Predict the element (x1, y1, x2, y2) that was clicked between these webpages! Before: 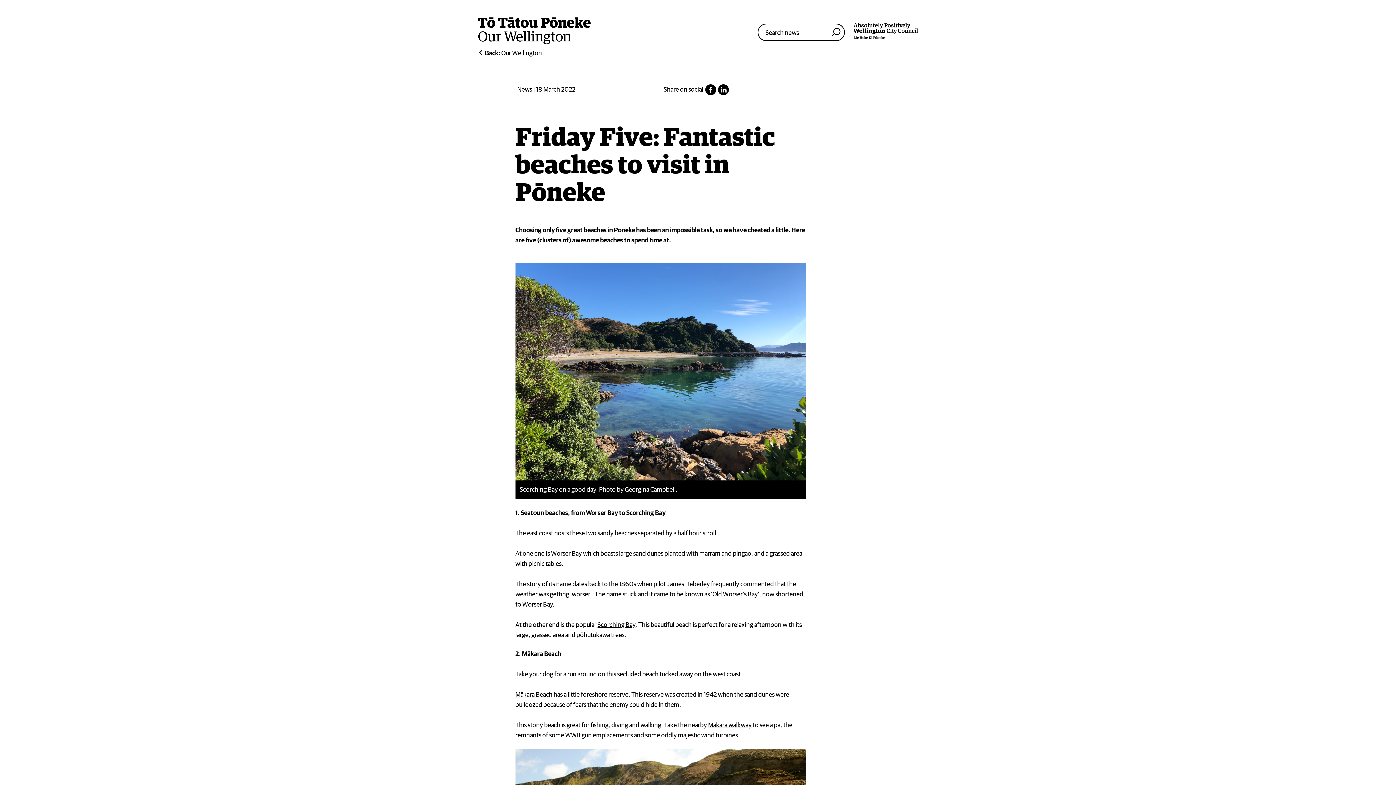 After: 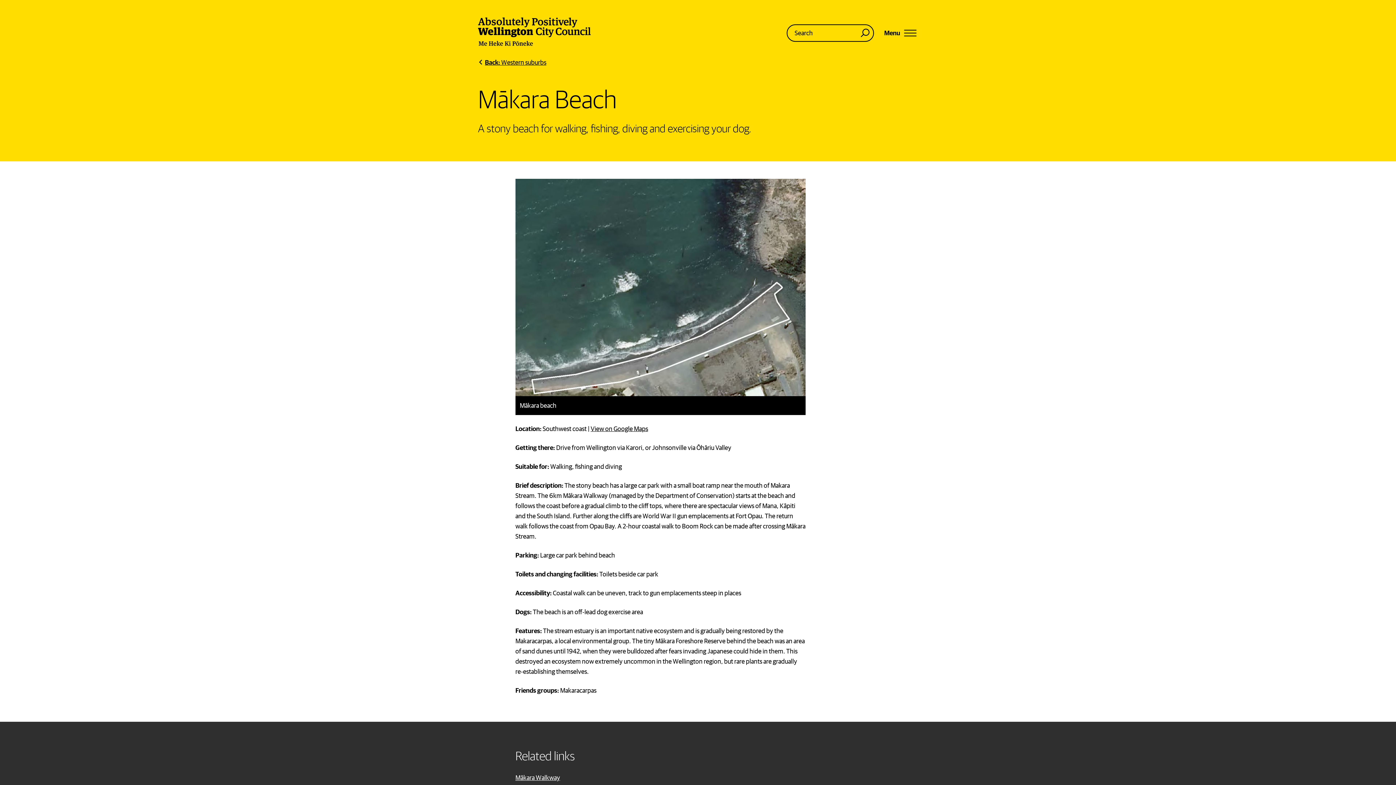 Action: label: Mākara Beach bbox: (515, 691, 552, 698)